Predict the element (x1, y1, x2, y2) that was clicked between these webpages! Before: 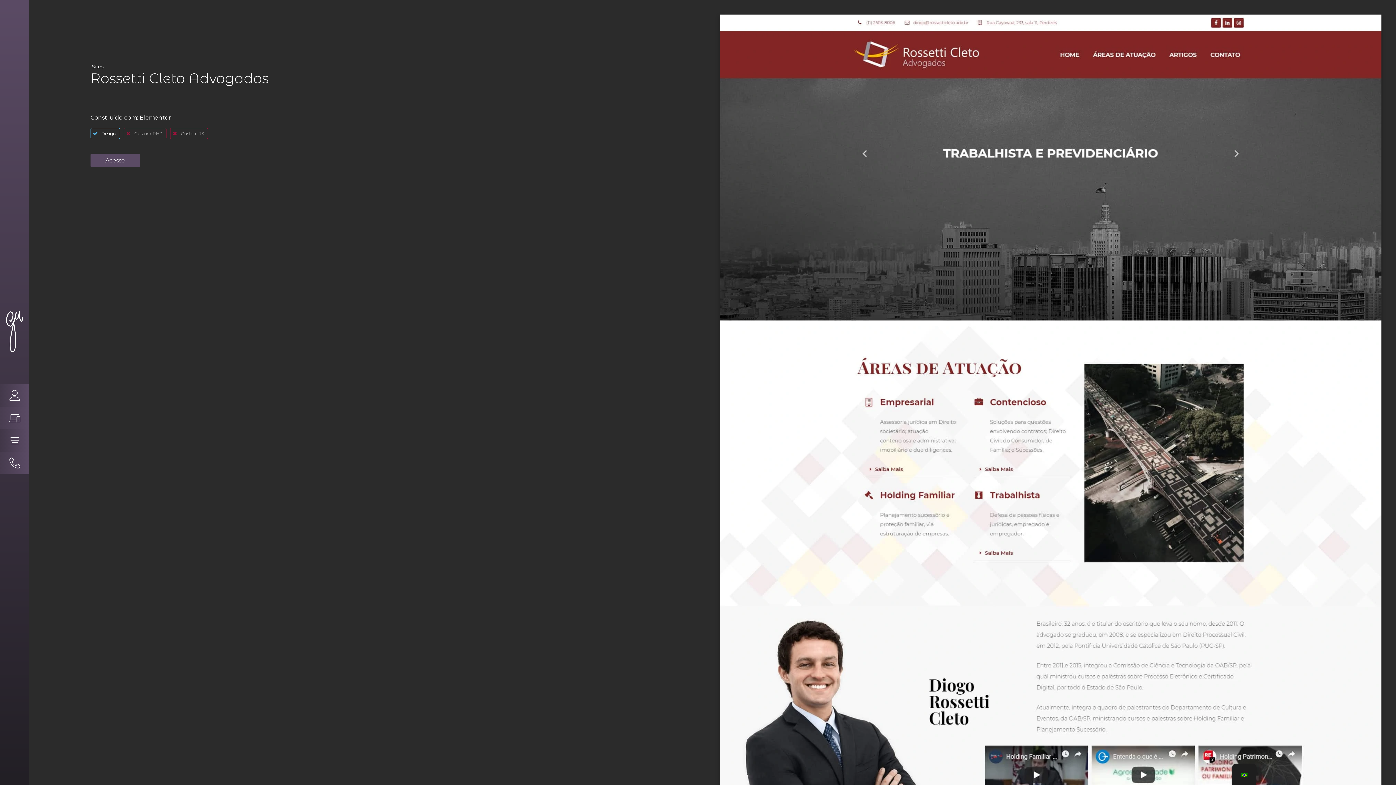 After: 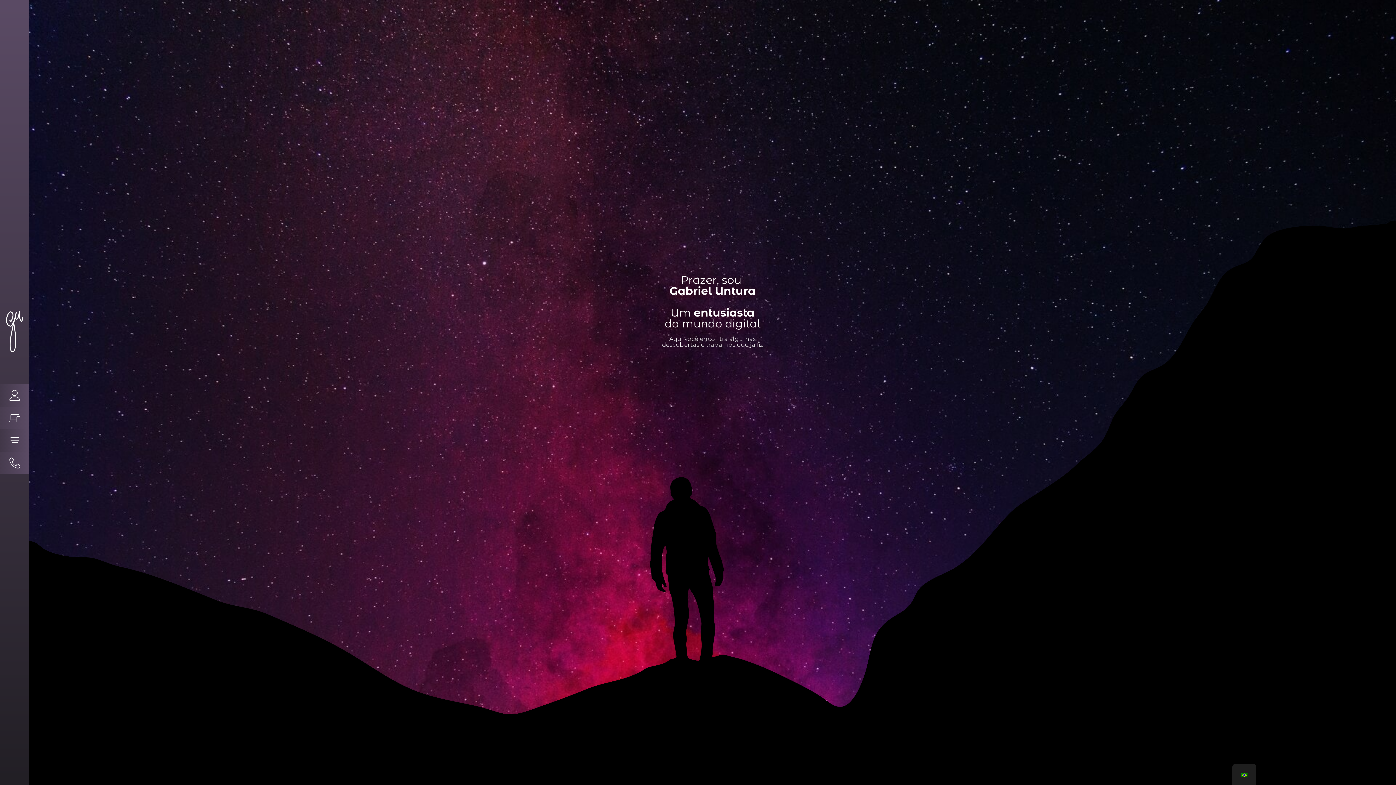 Action: bbox: (0, 310, 29, 355)